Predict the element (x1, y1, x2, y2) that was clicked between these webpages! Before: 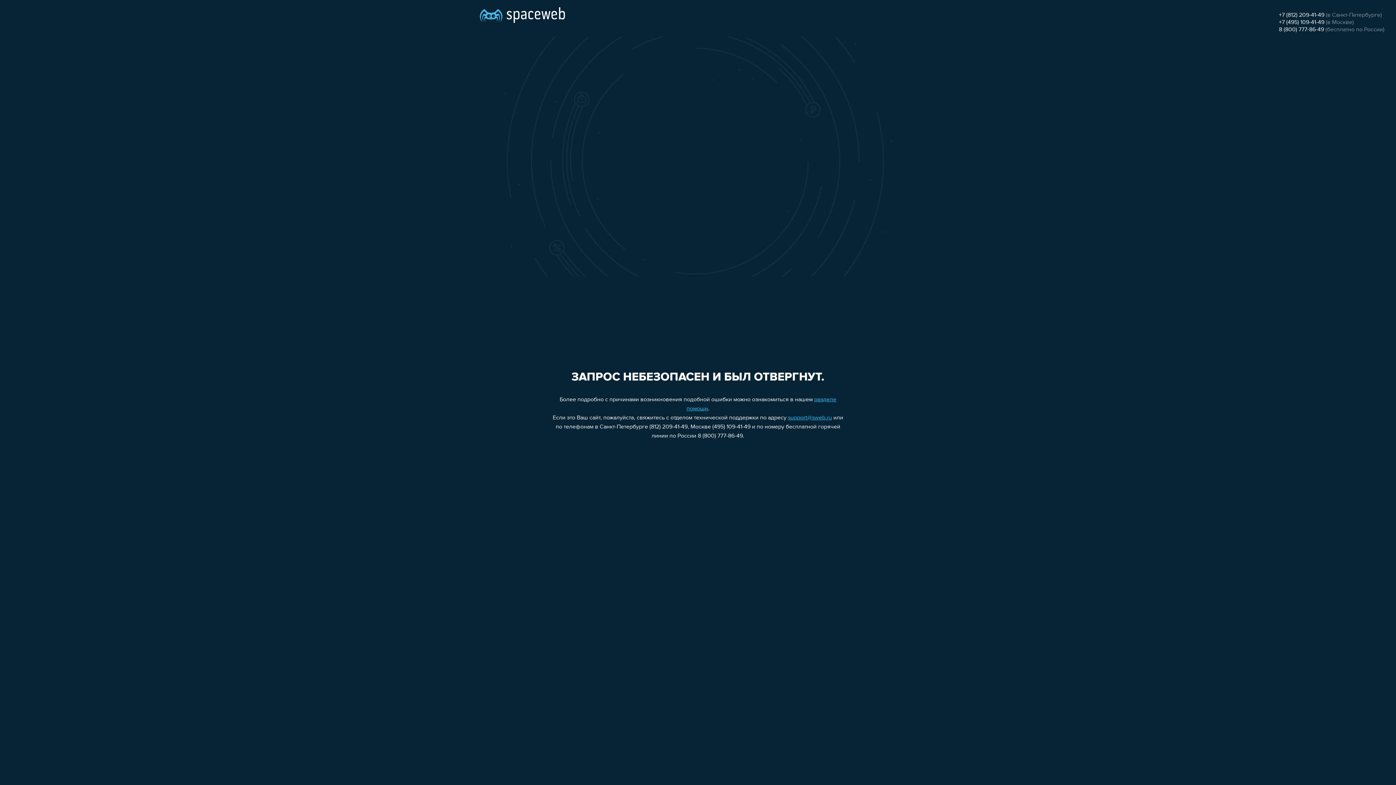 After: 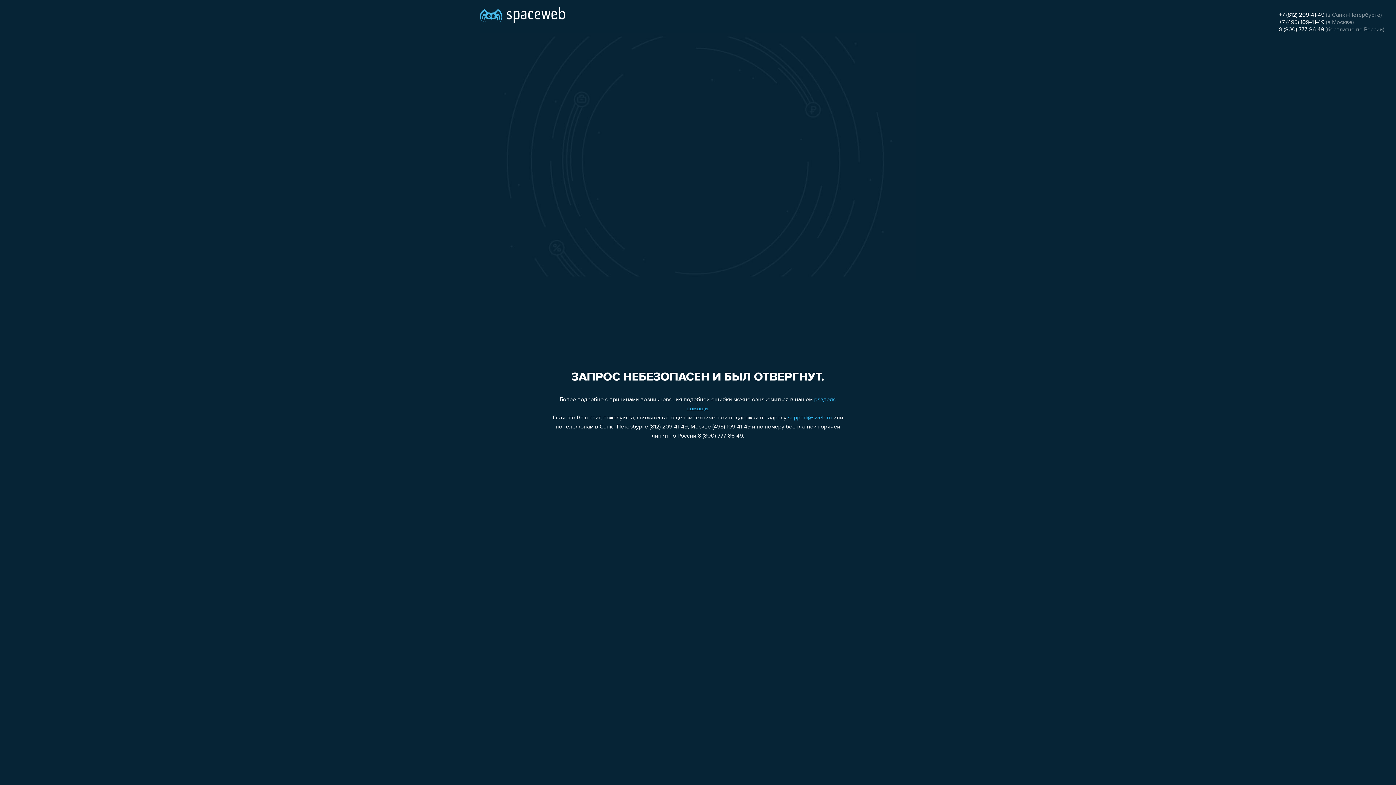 Action: label: 8 (800) 777-86-49 bbox: (1279, 26, 1324, 32)